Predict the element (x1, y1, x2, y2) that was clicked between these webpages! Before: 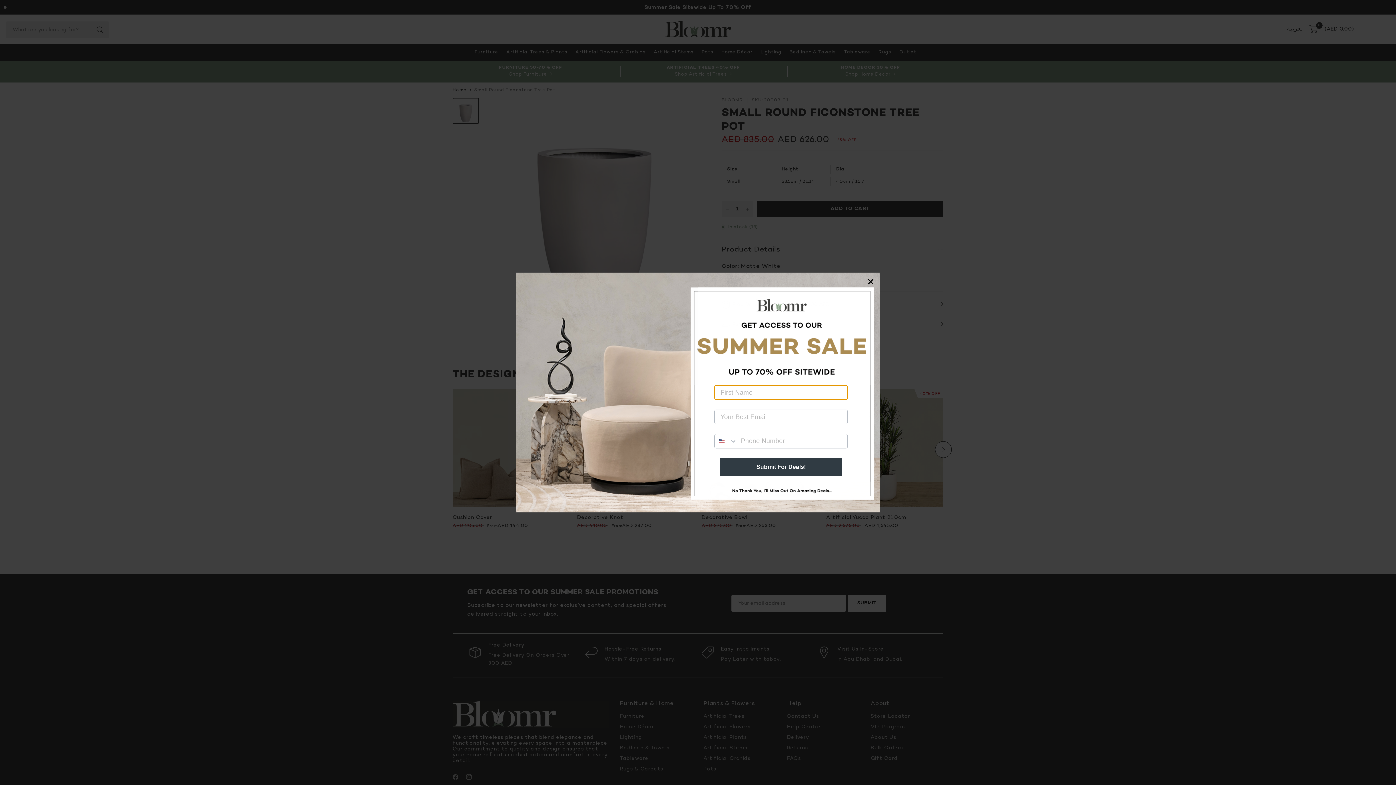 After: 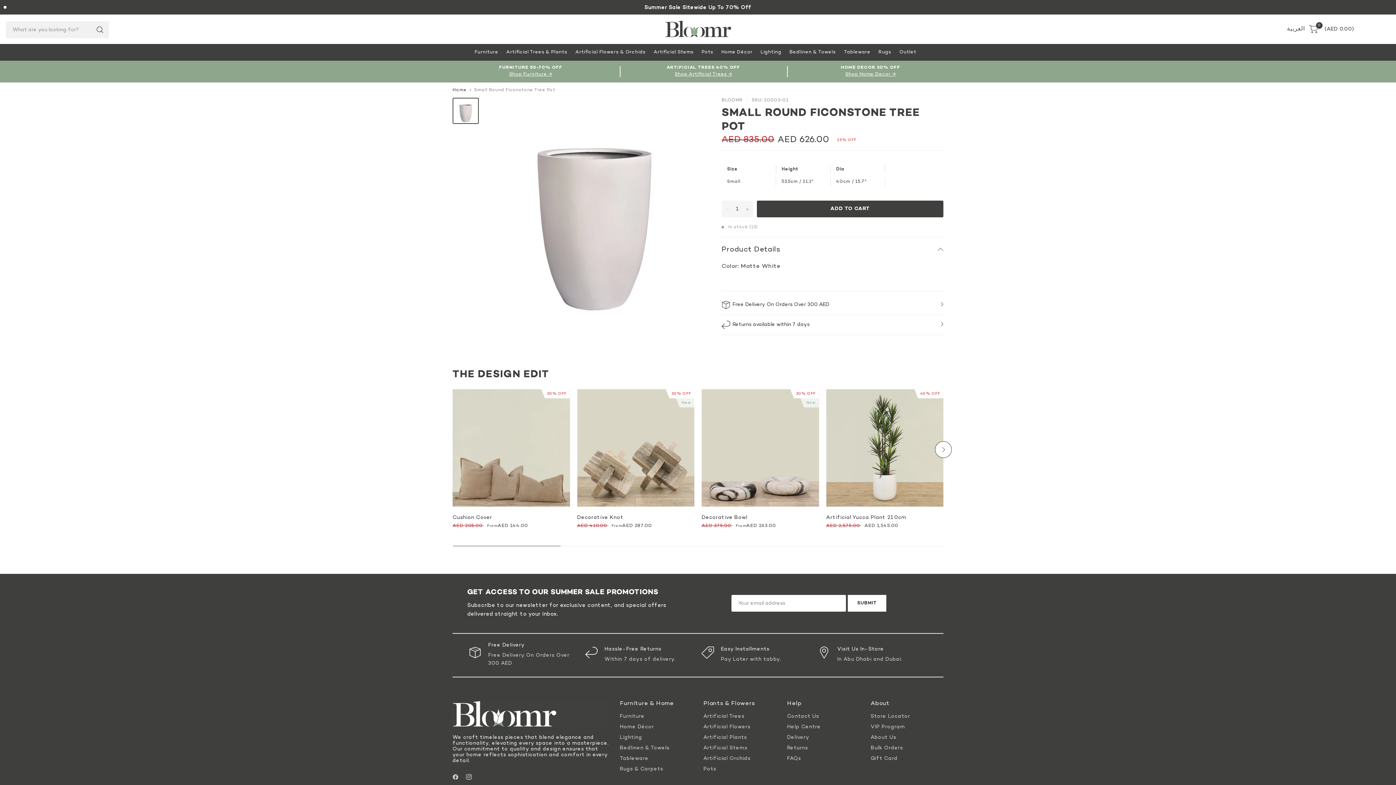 Action: bbox: (865, 276, 876, 287) label: Close dialog